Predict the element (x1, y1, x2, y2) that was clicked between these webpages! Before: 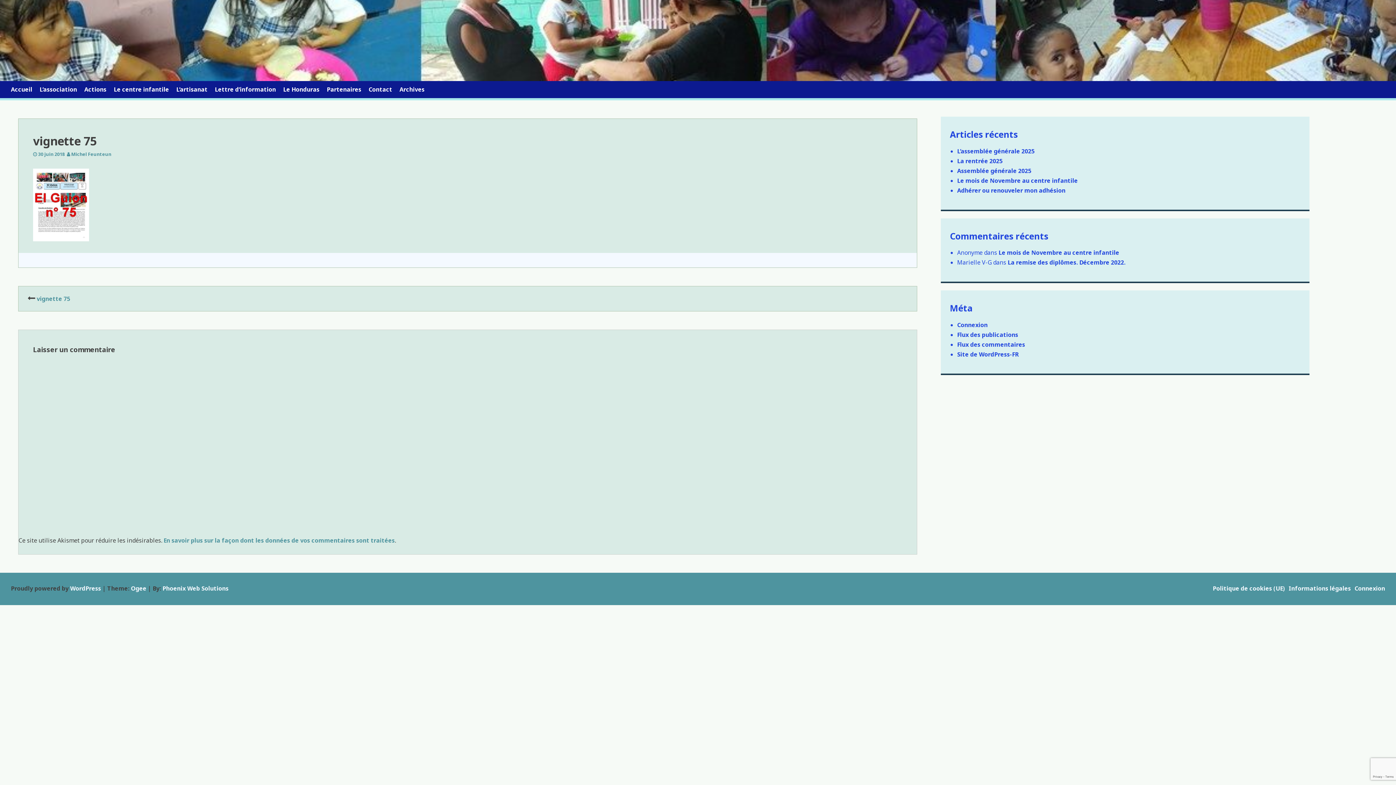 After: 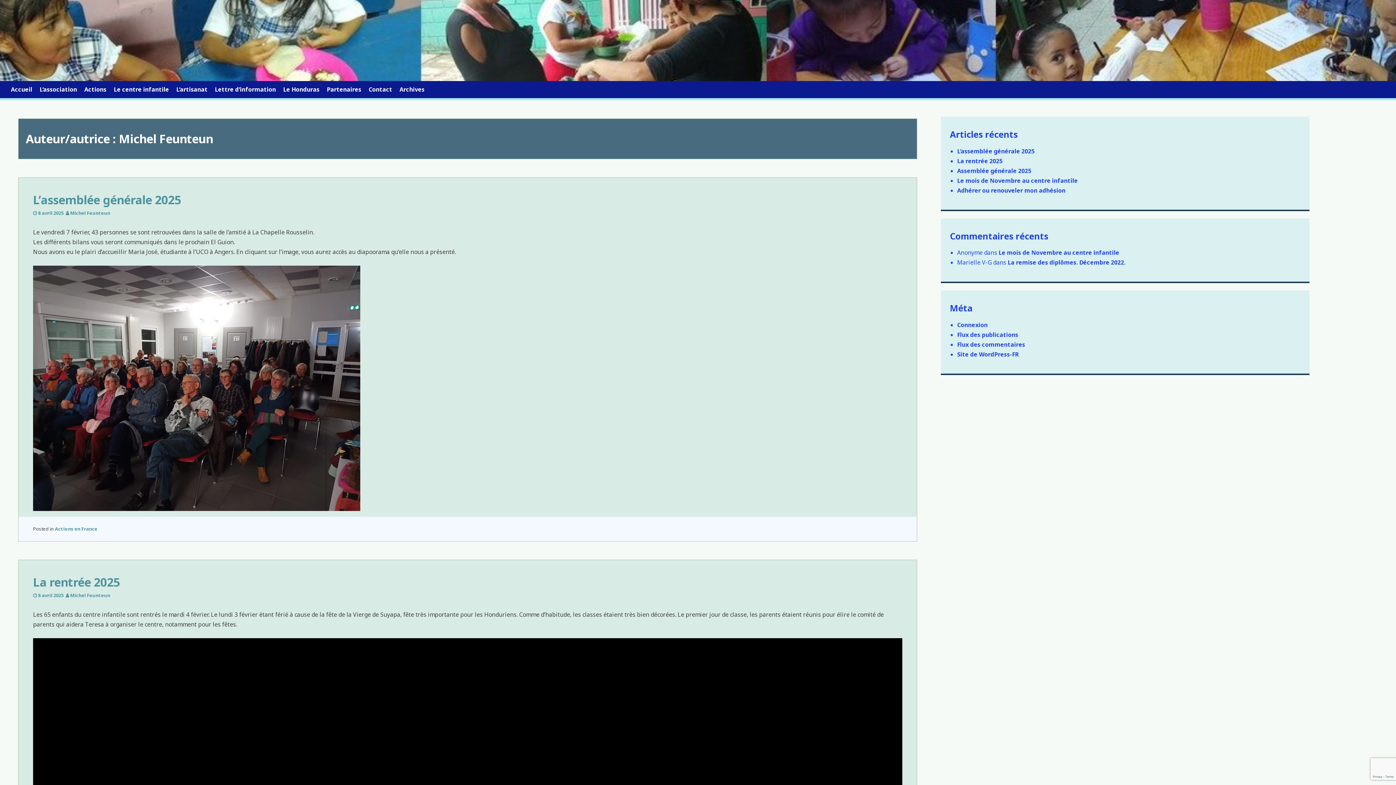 Action: label: Michel Feunteun bbox: (71, 150, 111, 157)